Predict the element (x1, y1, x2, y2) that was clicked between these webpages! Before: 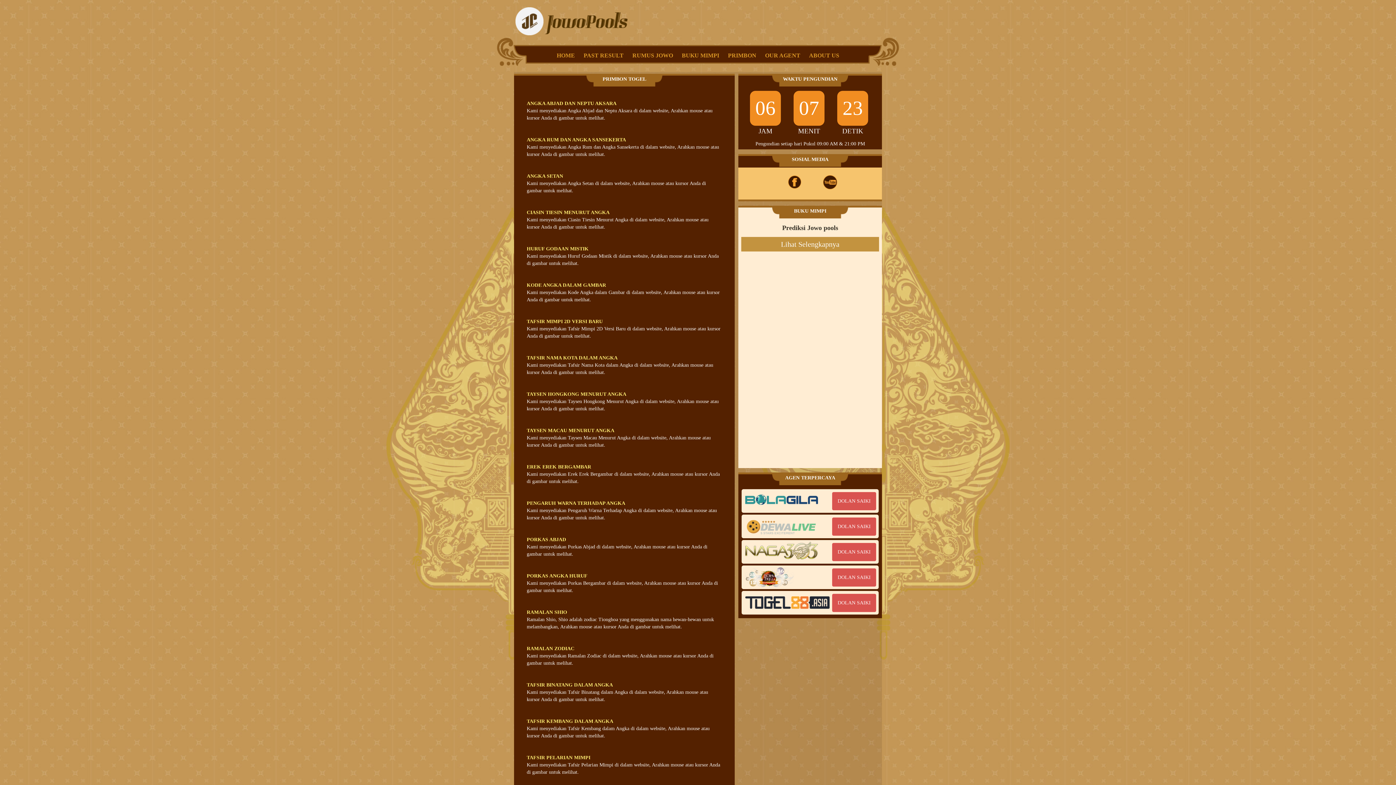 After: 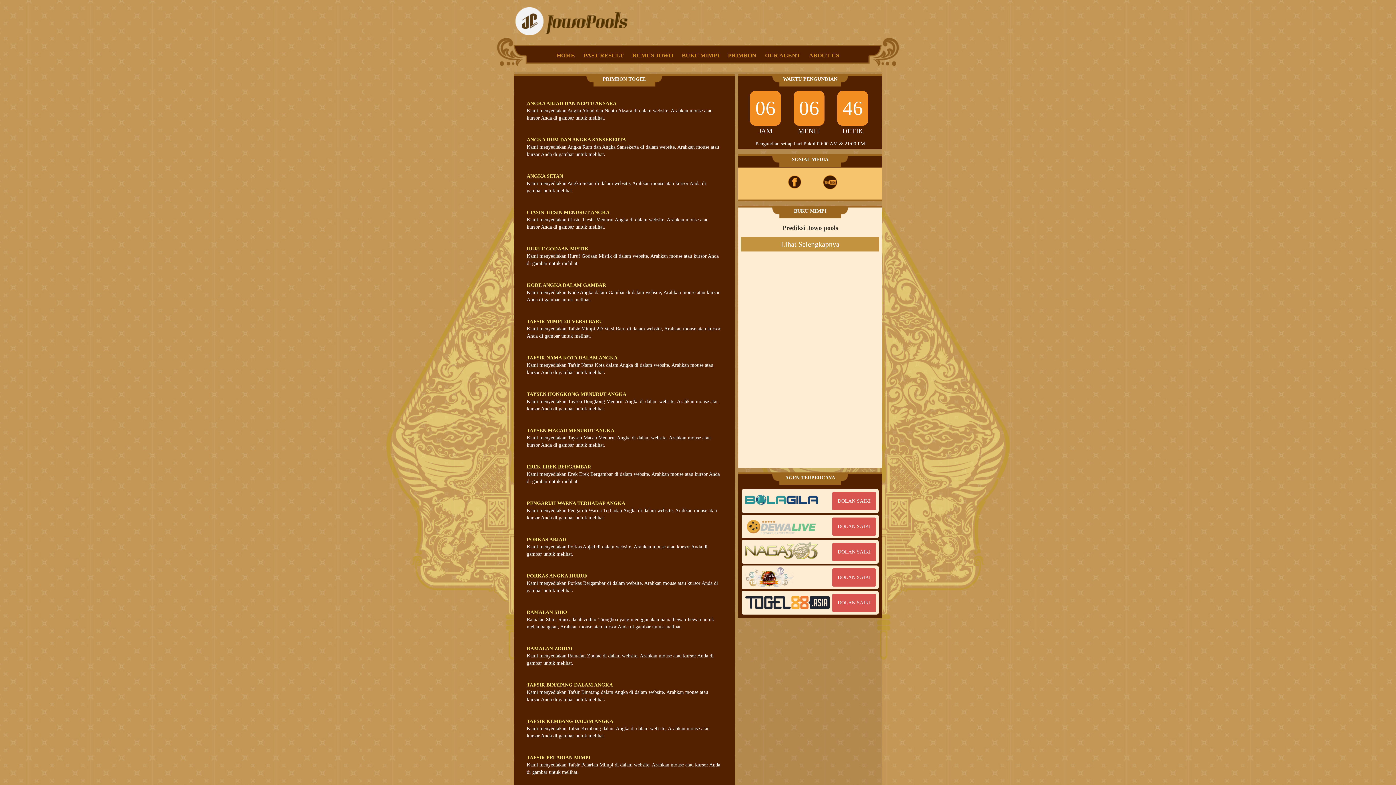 Action: bbox: (724, 40, 760, 62) label: PRIMBON